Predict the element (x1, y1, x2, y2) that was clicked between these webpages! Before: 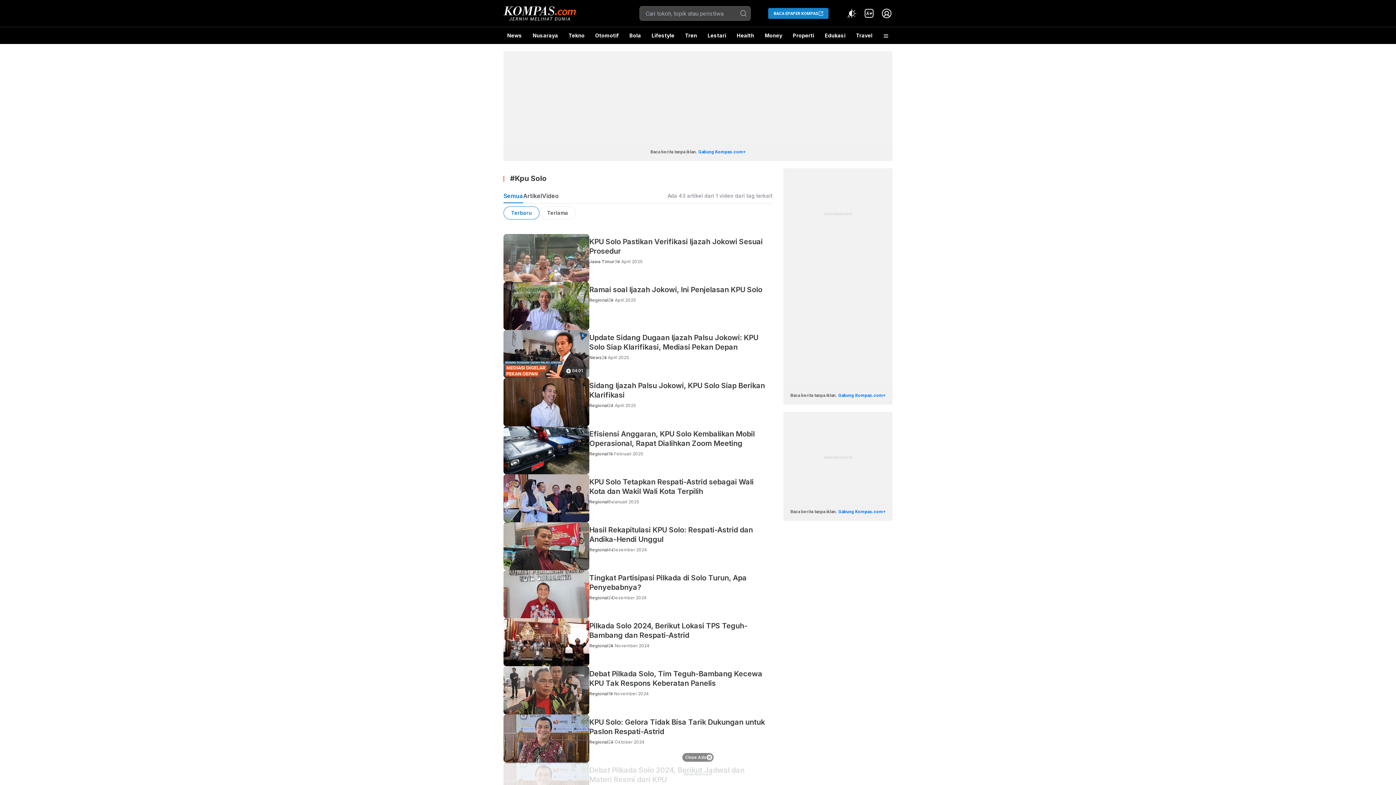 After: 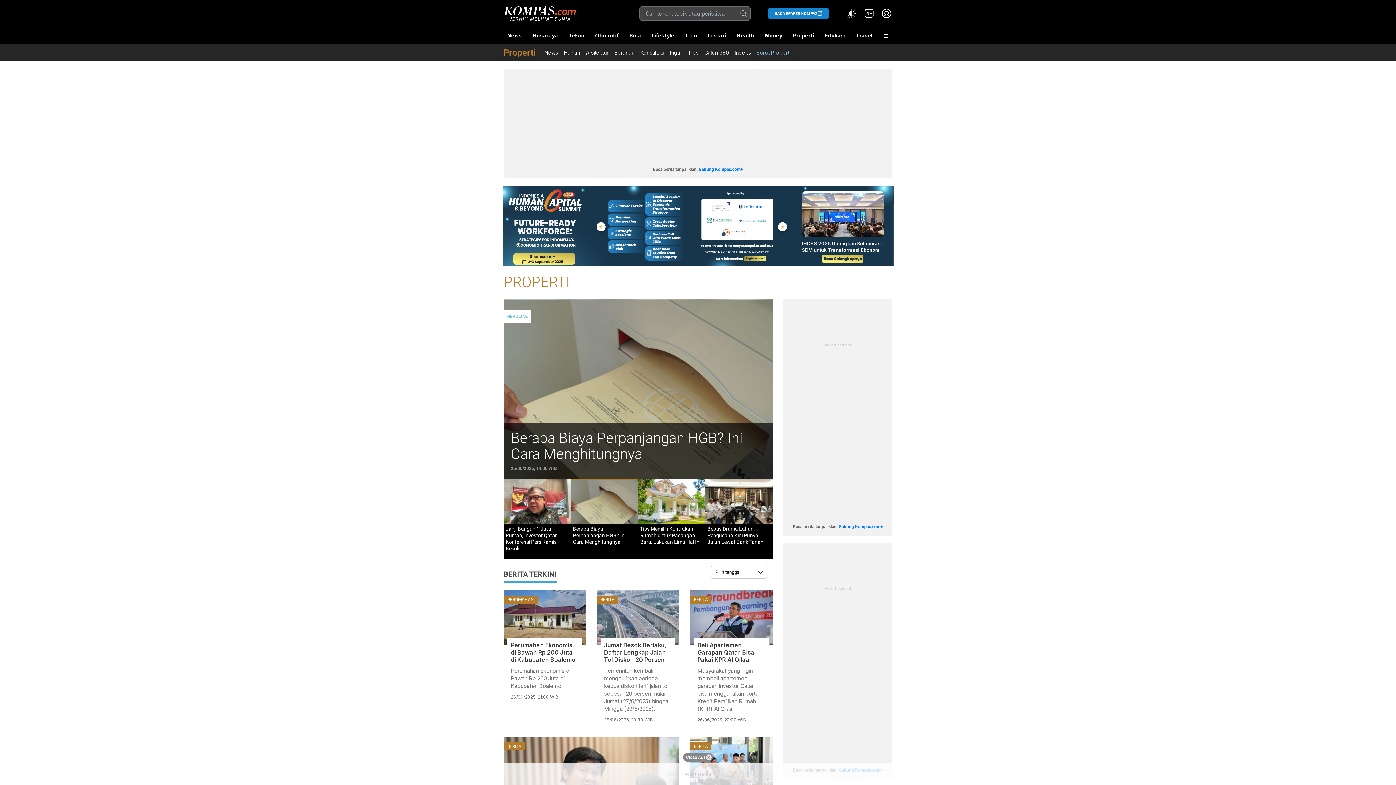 Action: label: Properti bbox: (789, 27, 818, 44)